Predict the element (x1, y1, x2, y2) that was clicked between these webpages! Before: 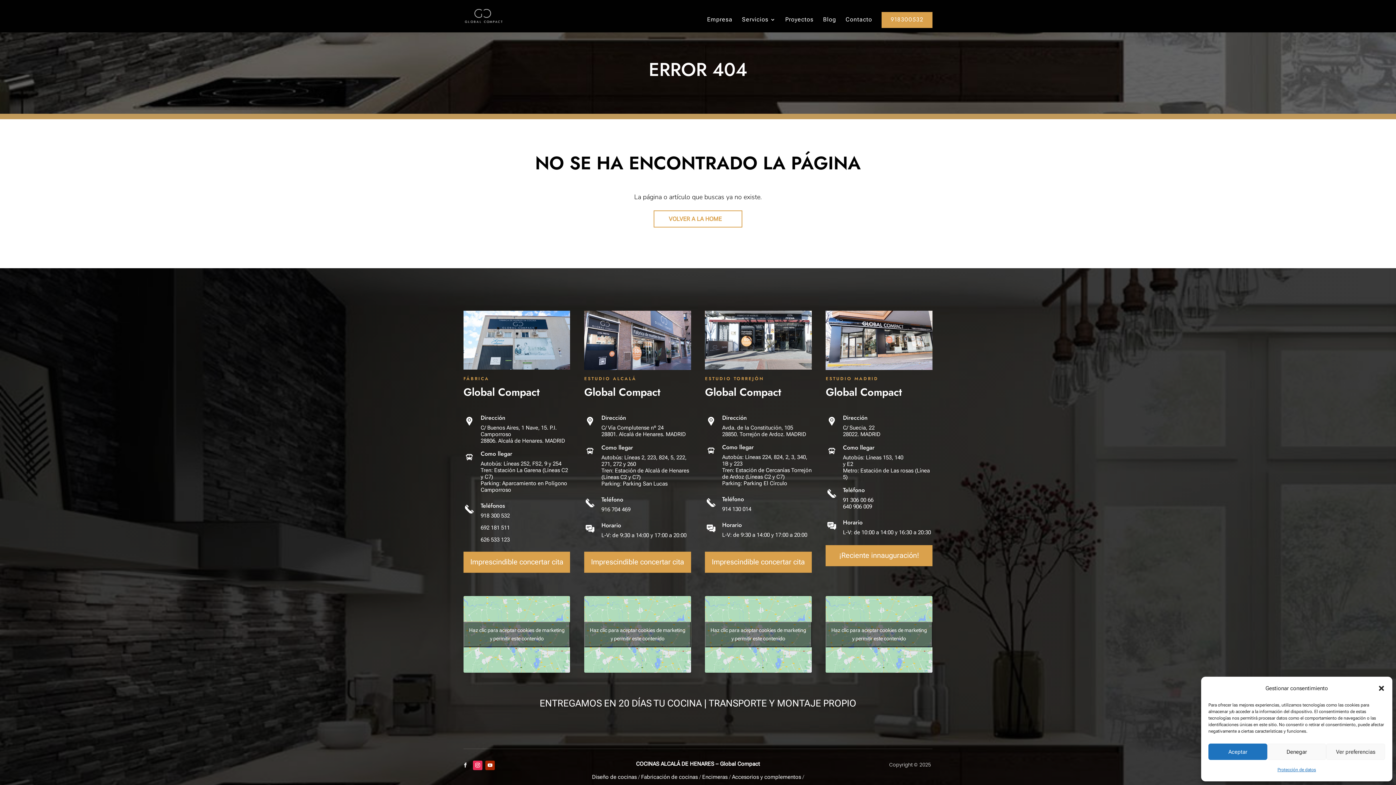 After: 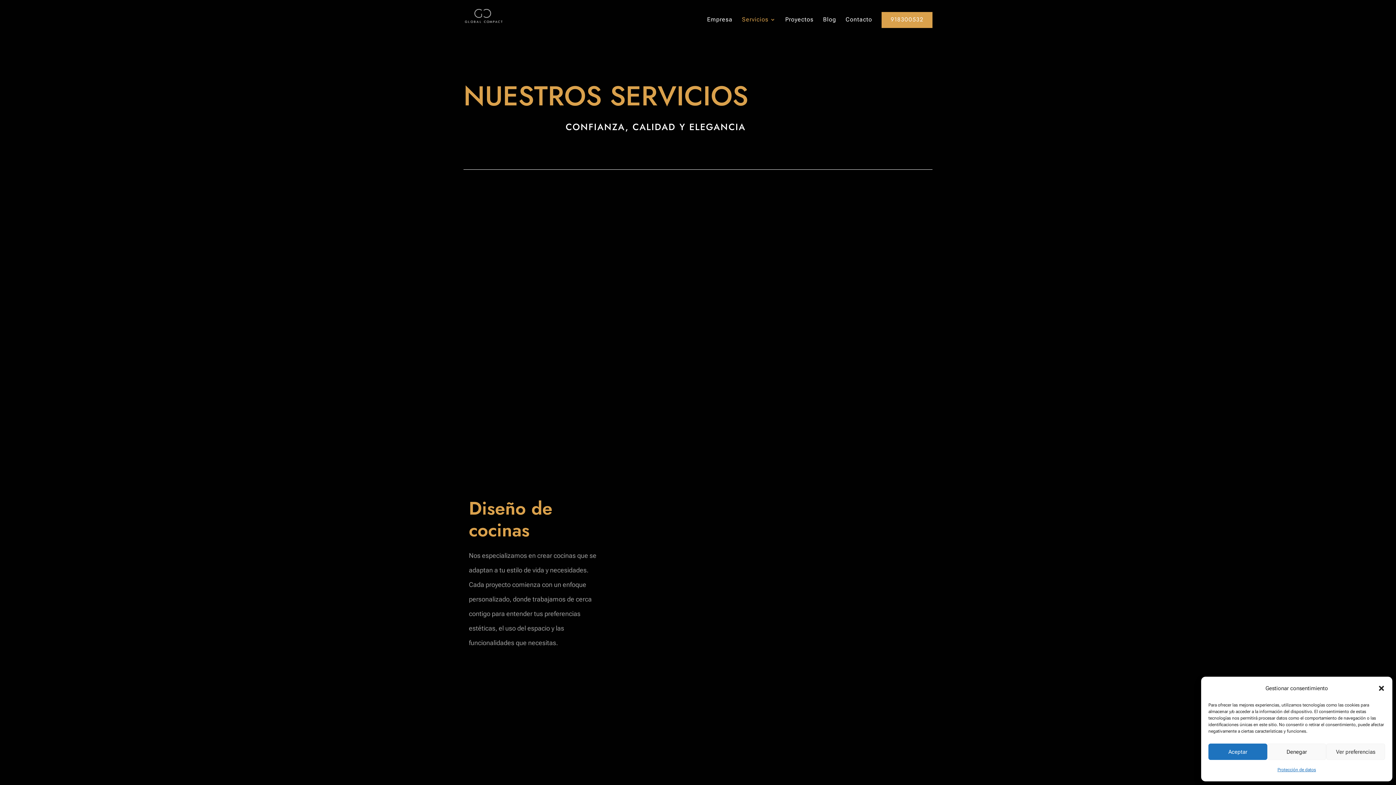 Action: bbox: (742, 17, 776, 26) label: Servicios